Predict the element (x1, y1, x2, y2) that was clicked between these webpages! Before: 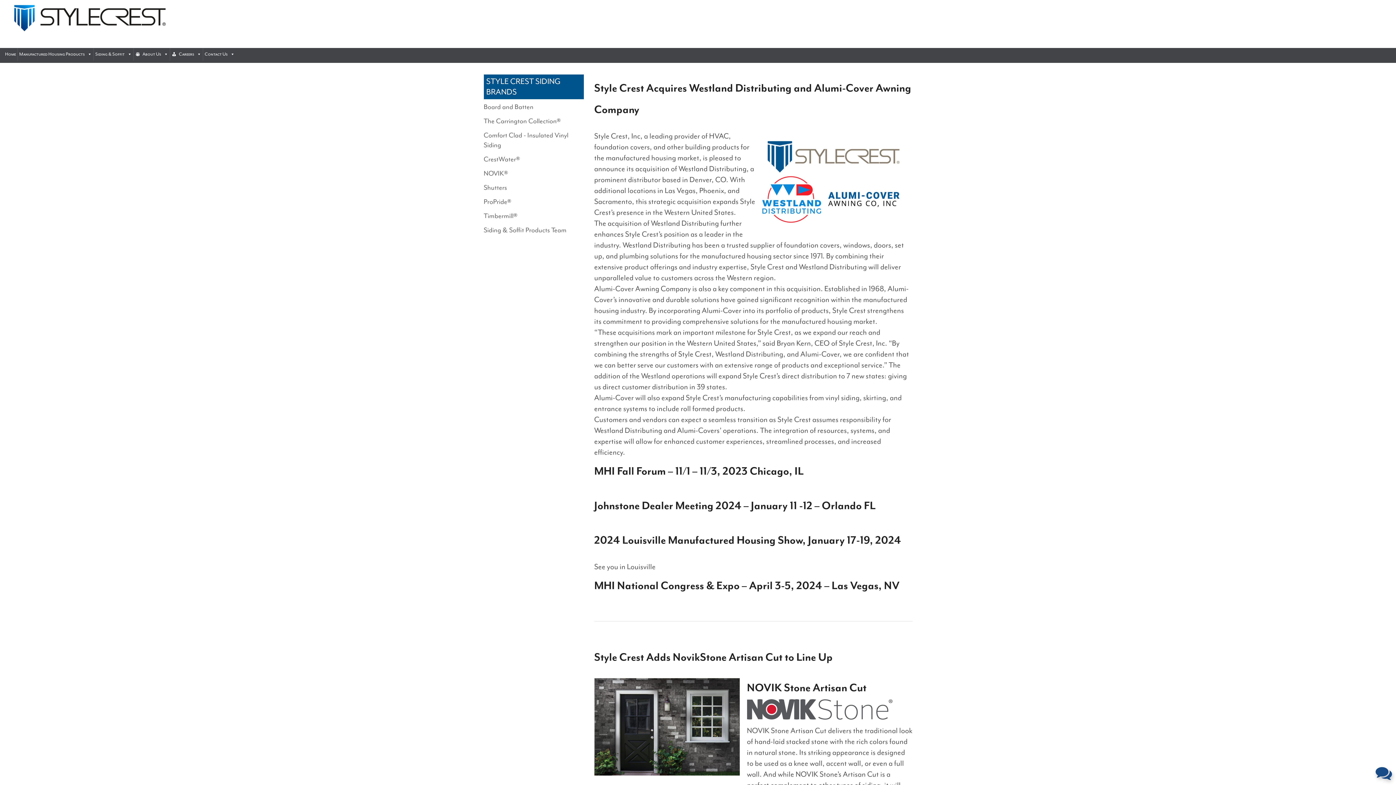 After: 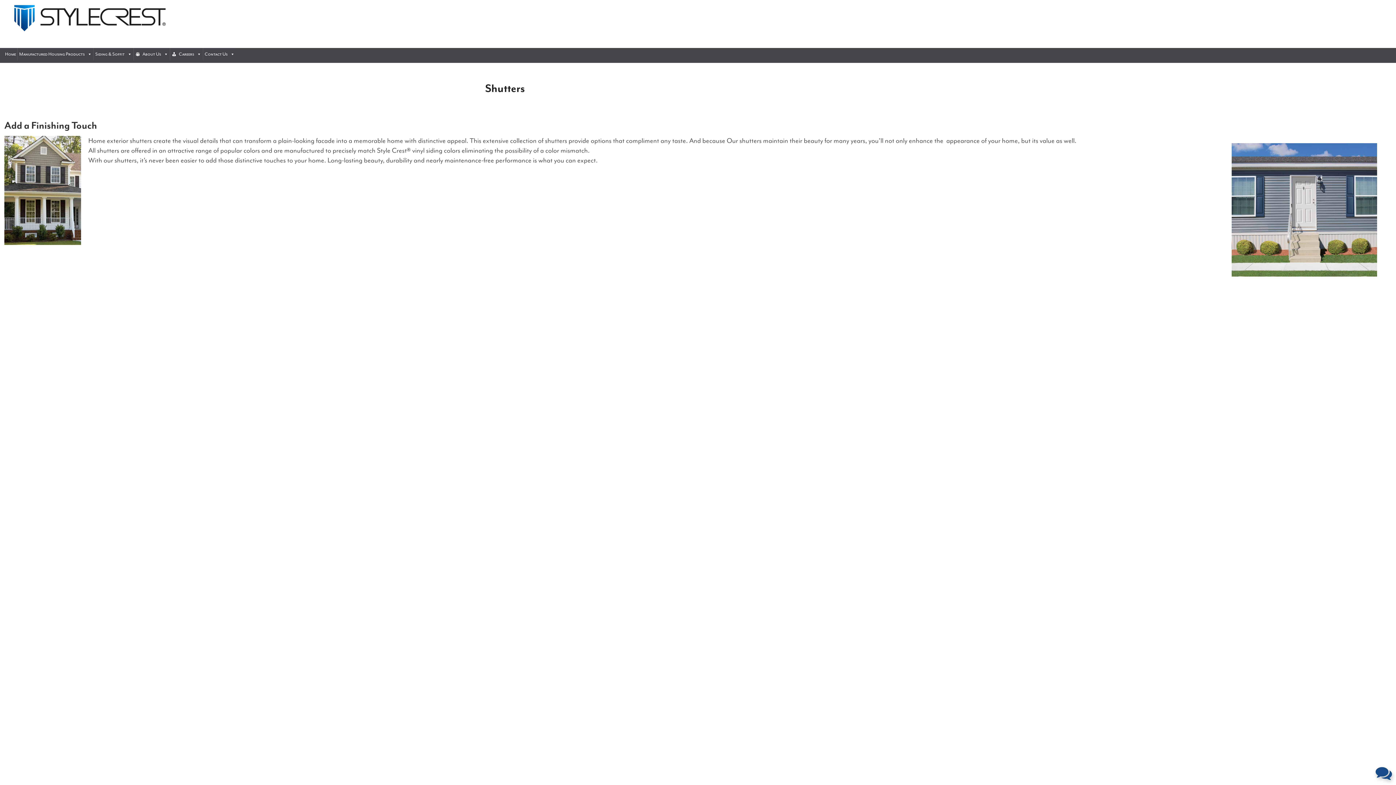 Action: bbox: (483, 183, 507, 192) label: Shutters